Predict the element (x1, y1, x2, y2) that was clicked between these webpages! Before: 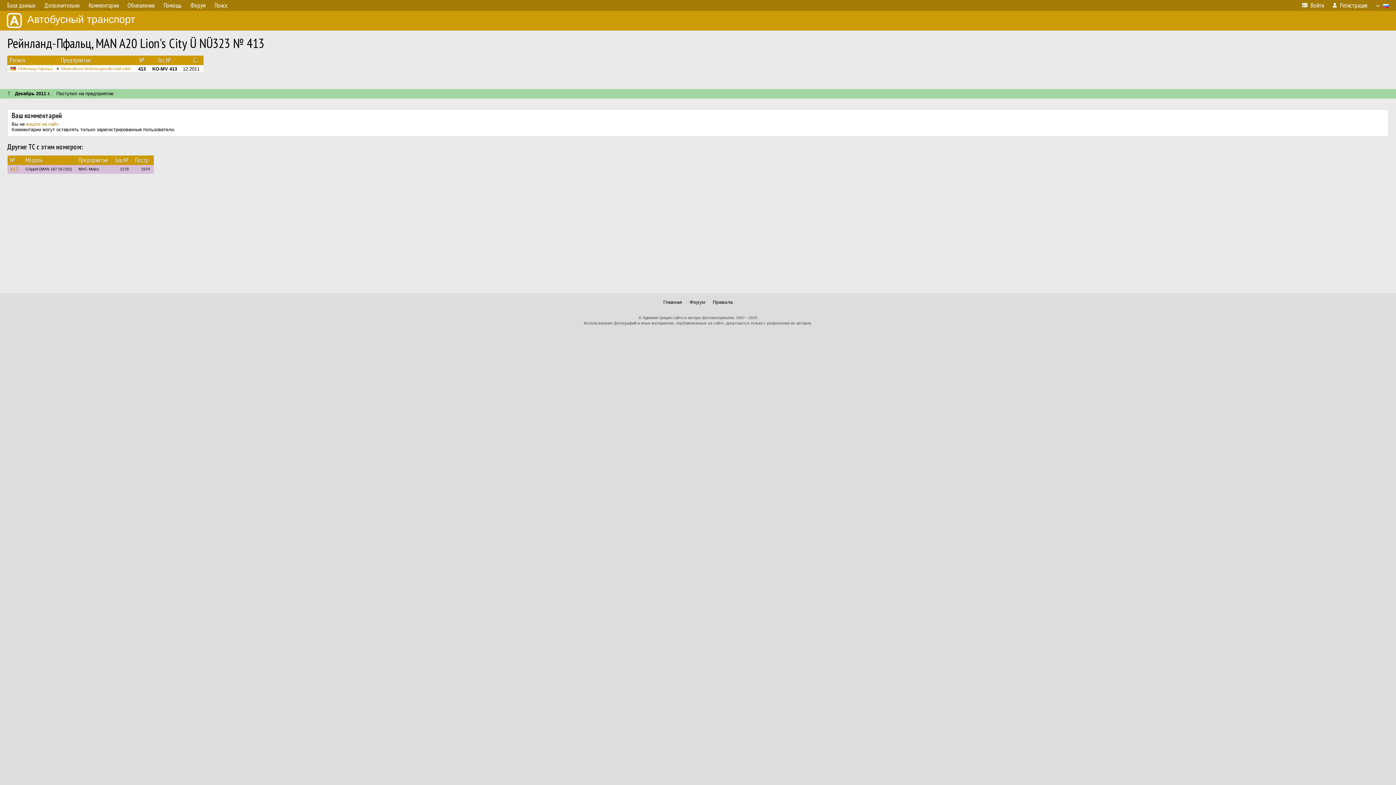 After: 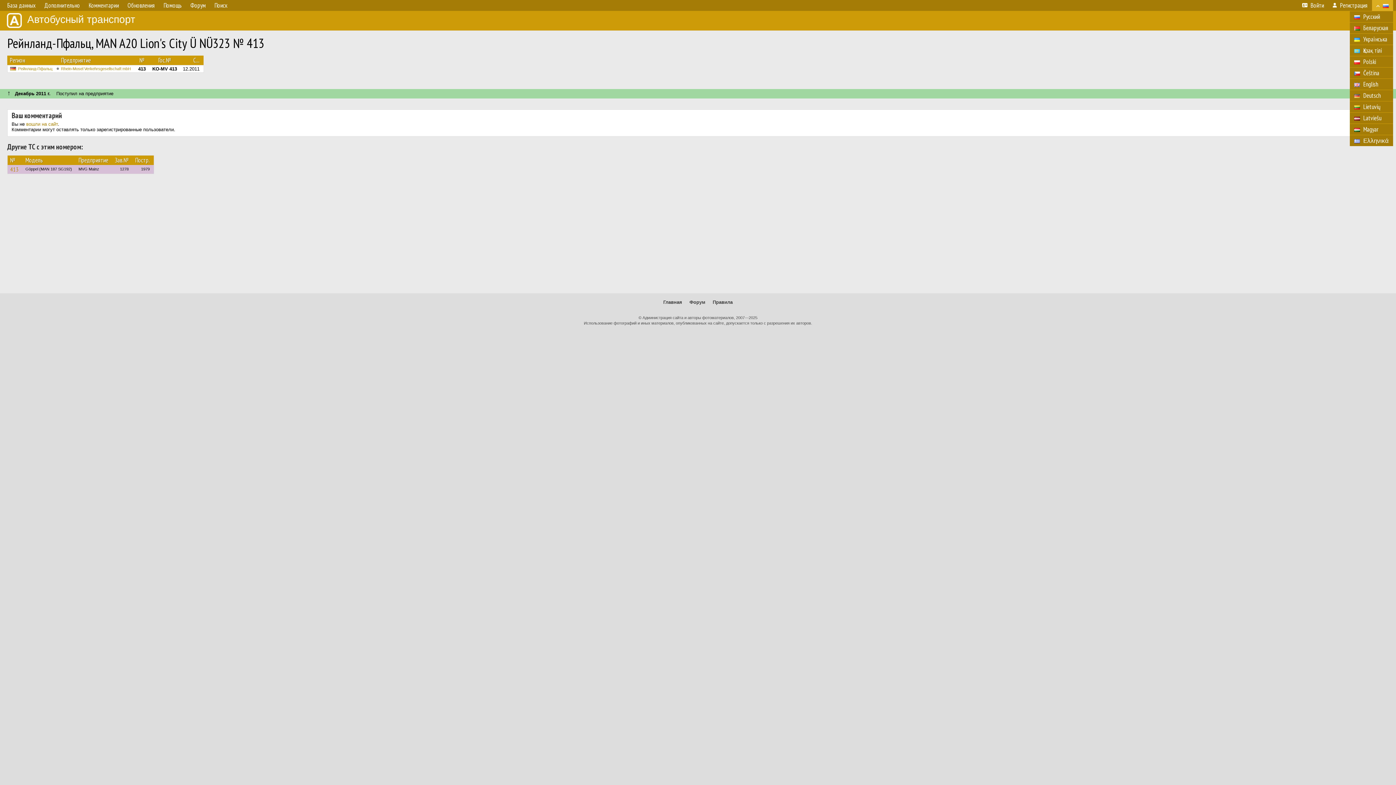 Action: bbox: (1372, 0, 1393, 10)